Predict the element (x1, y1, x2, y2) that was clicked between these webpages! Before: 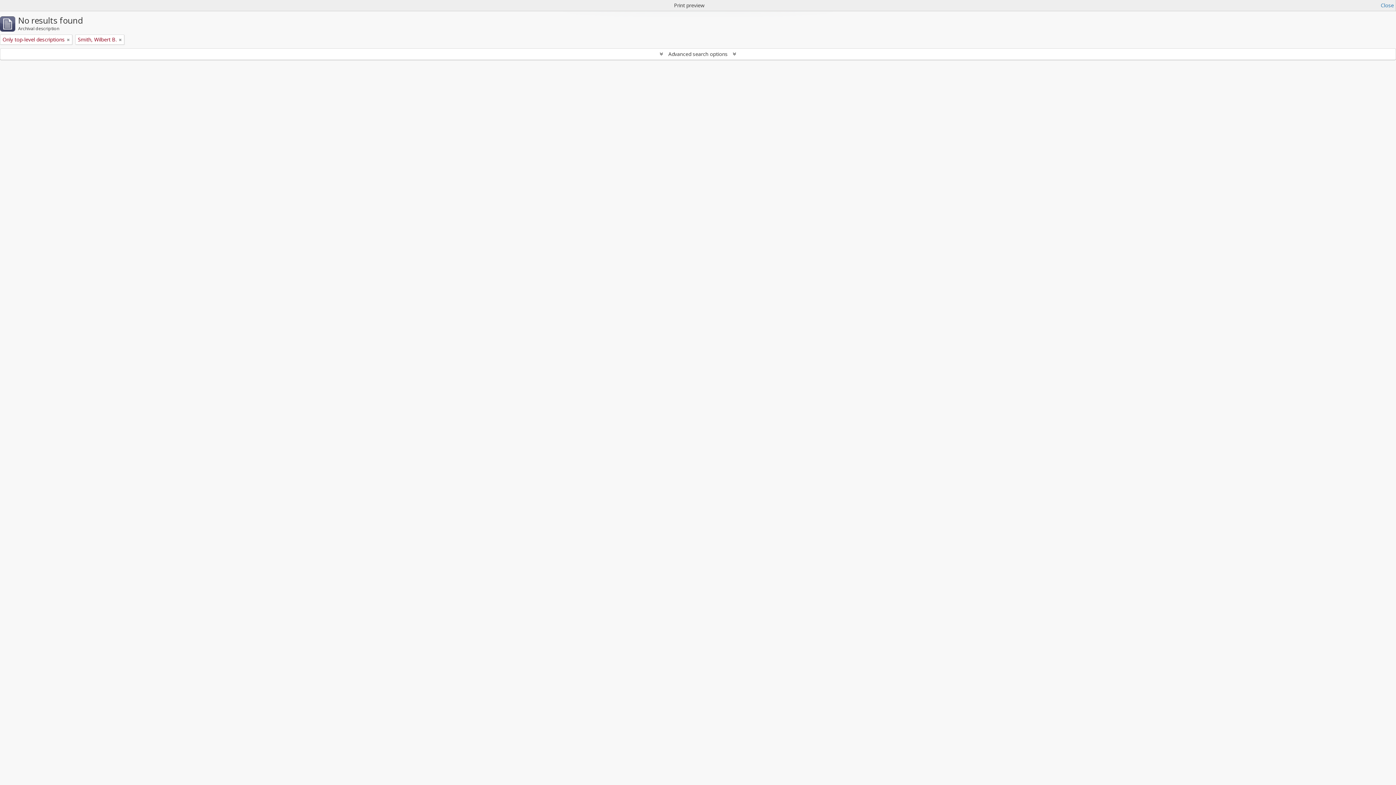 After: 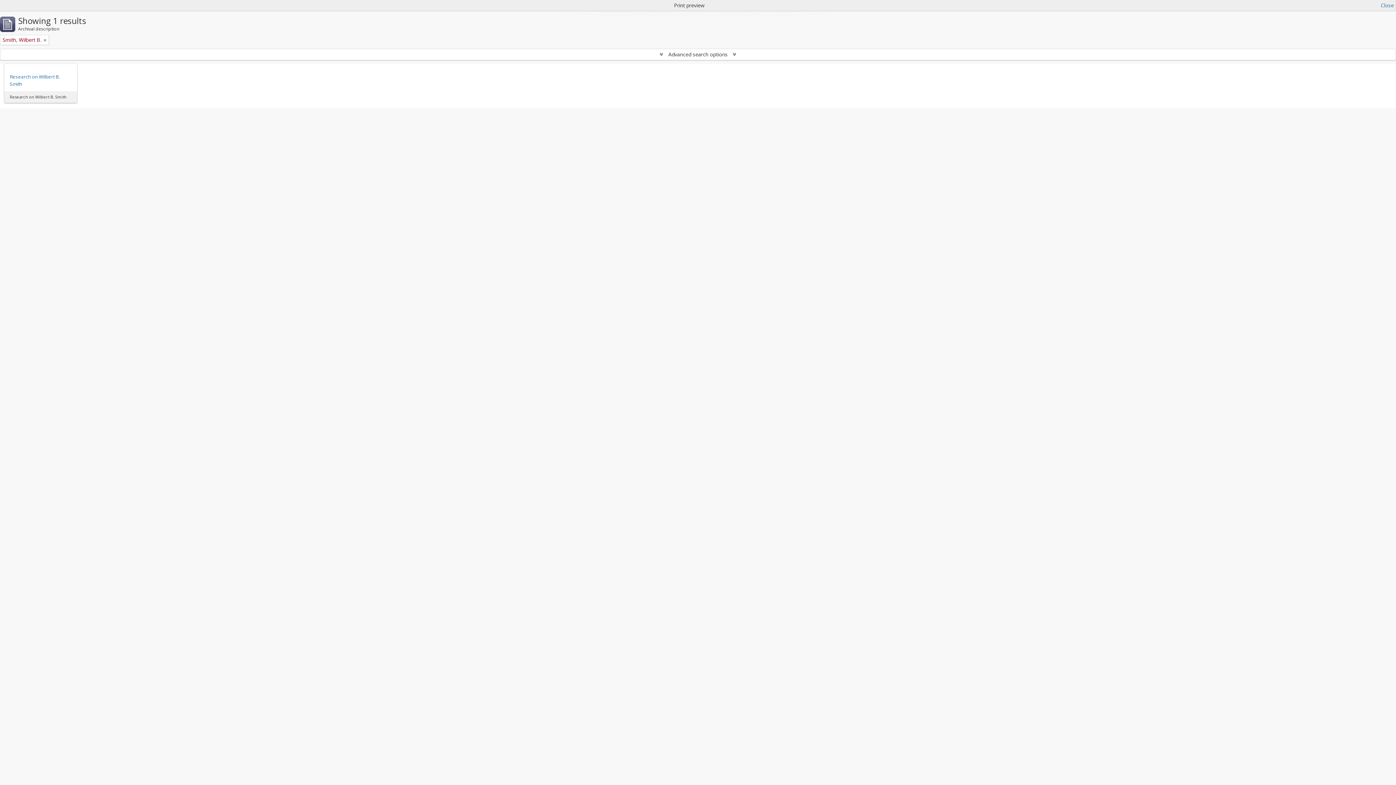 Action: bbox: (66, 36, 69, 43) label: Remove filter